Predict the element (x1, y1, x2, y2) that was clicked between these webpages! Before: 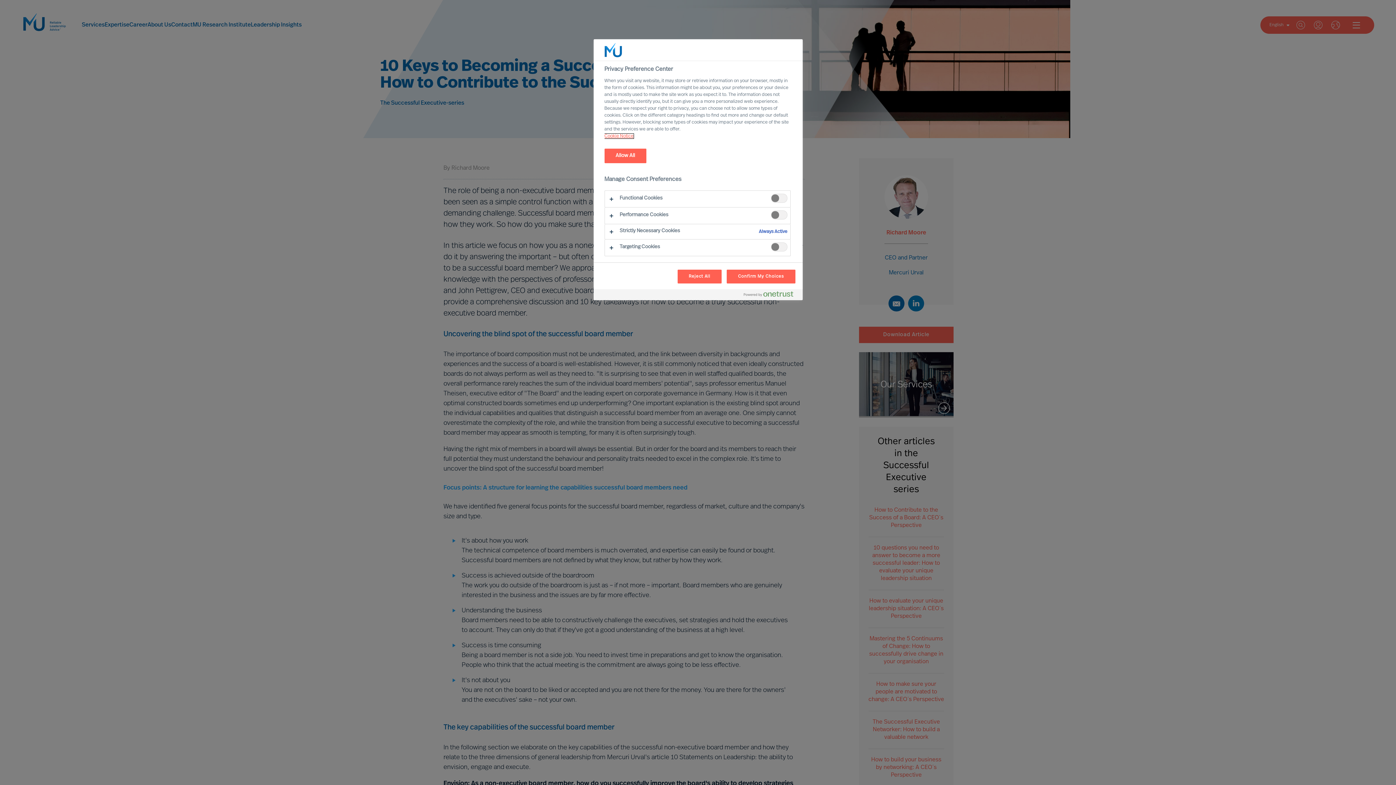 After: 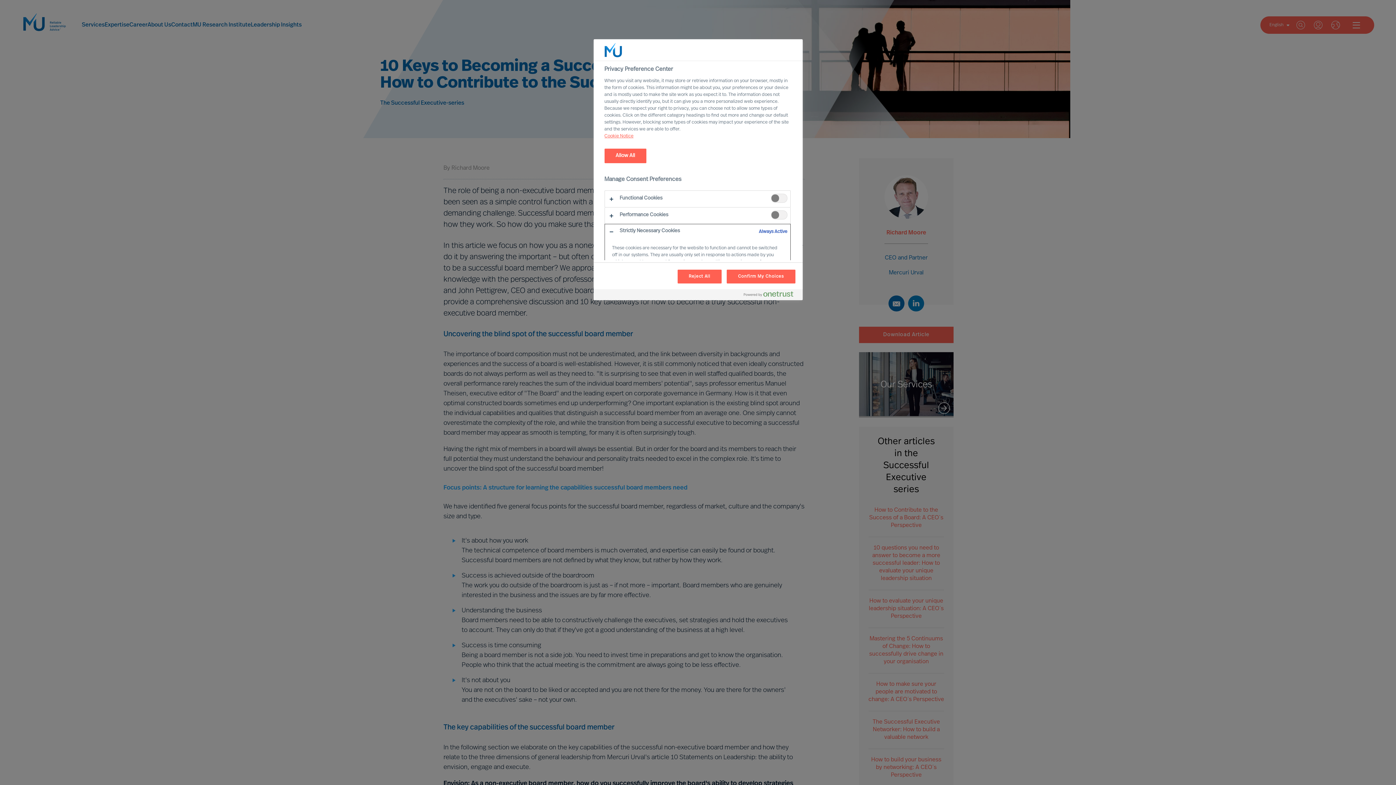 Action: bbox: (604, 224, 790, 239)